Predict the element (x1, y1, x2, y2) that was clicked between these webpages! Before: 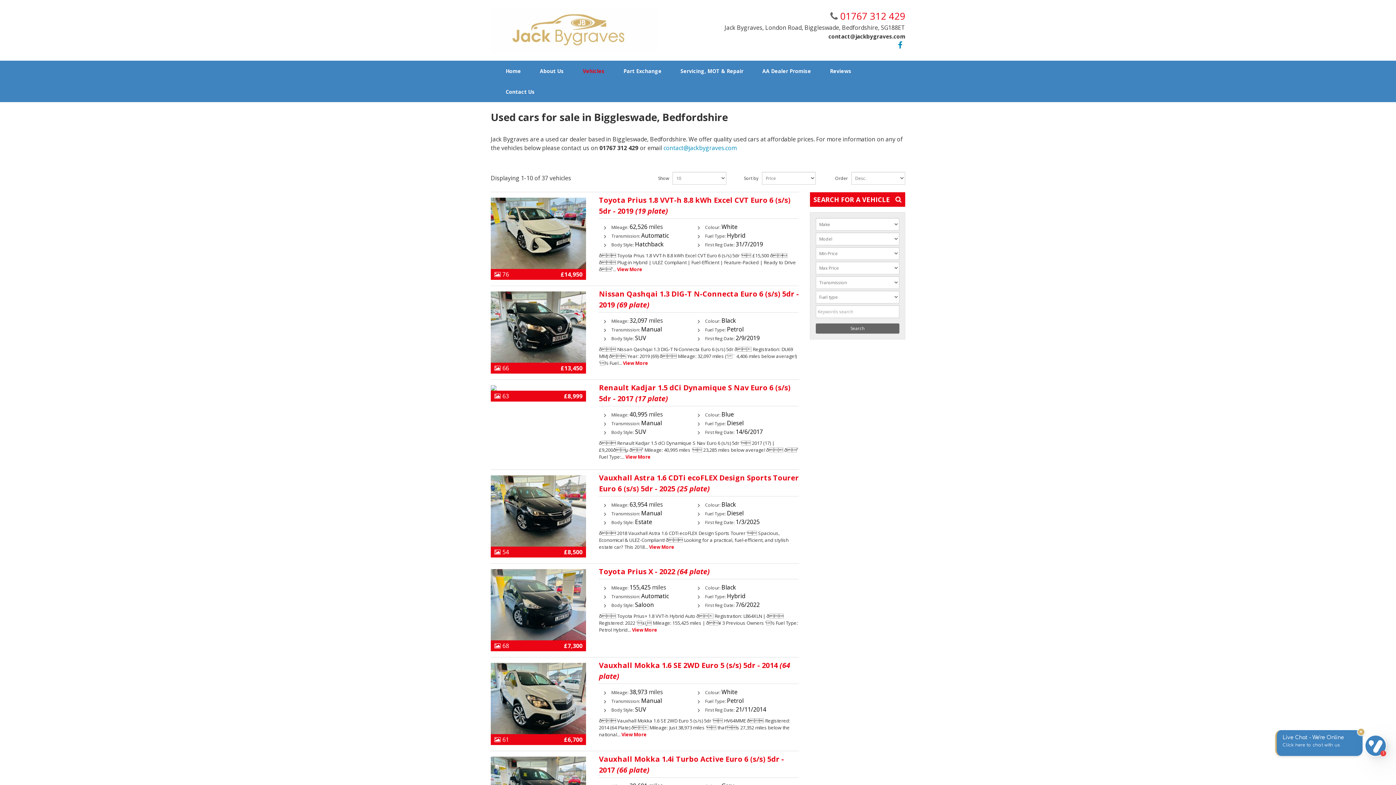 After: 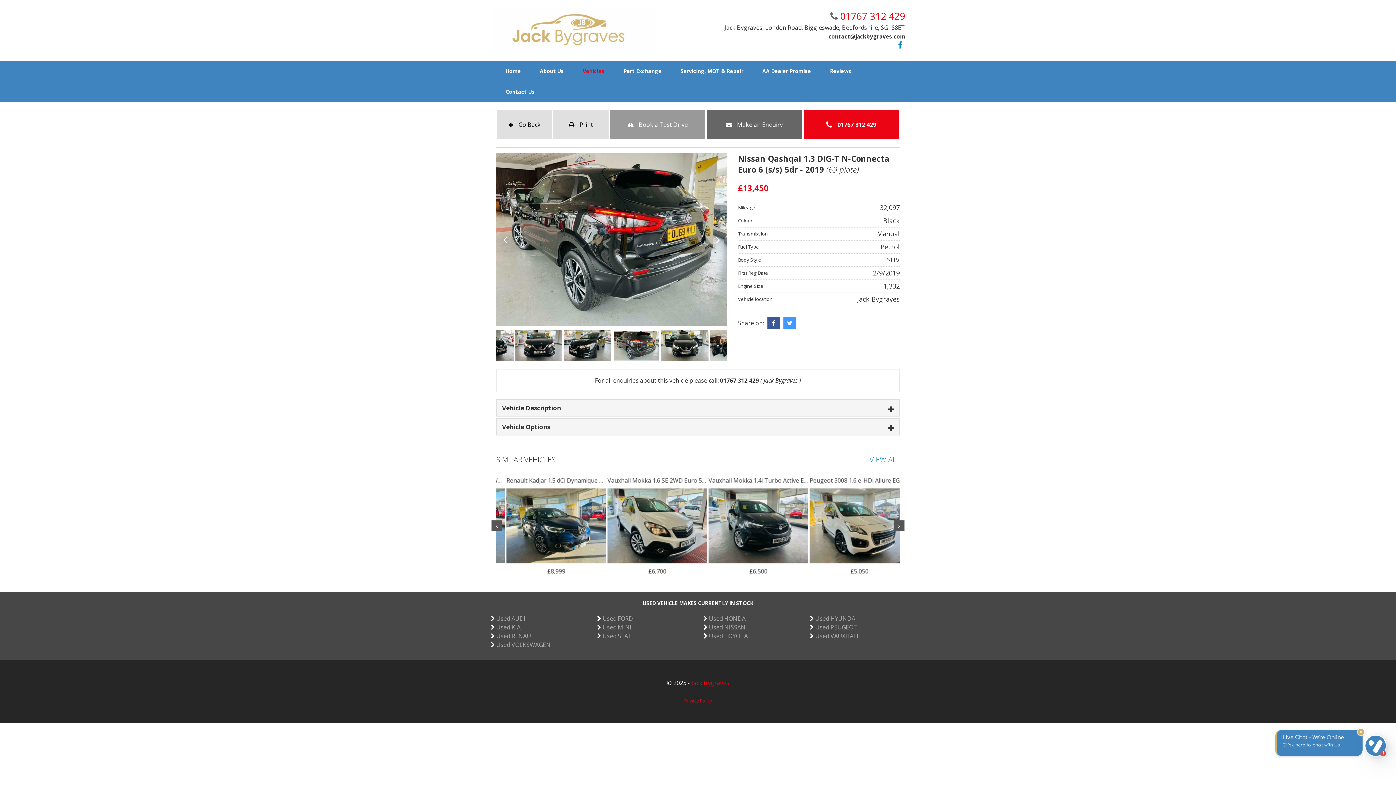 Action: bbox: (623, 359, 648, 366) label: View More